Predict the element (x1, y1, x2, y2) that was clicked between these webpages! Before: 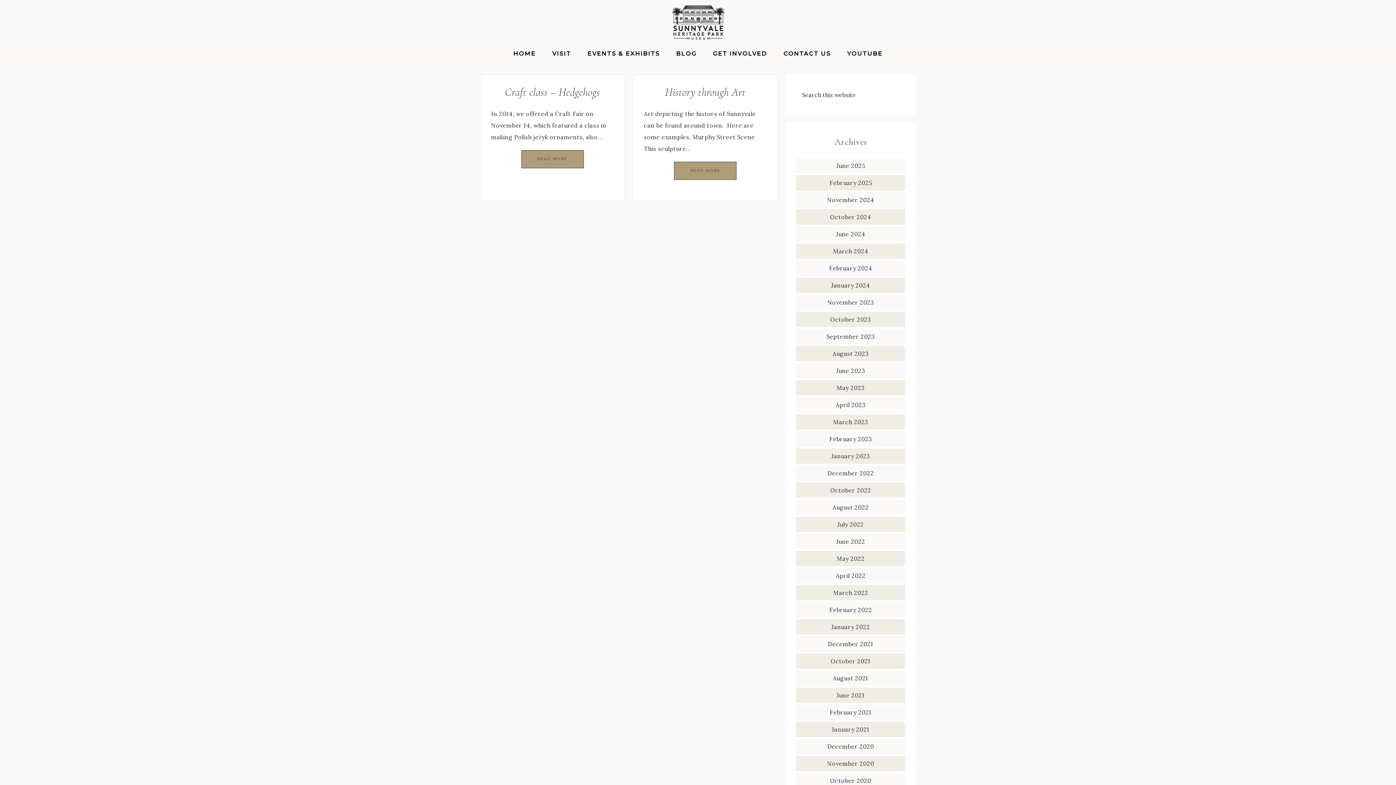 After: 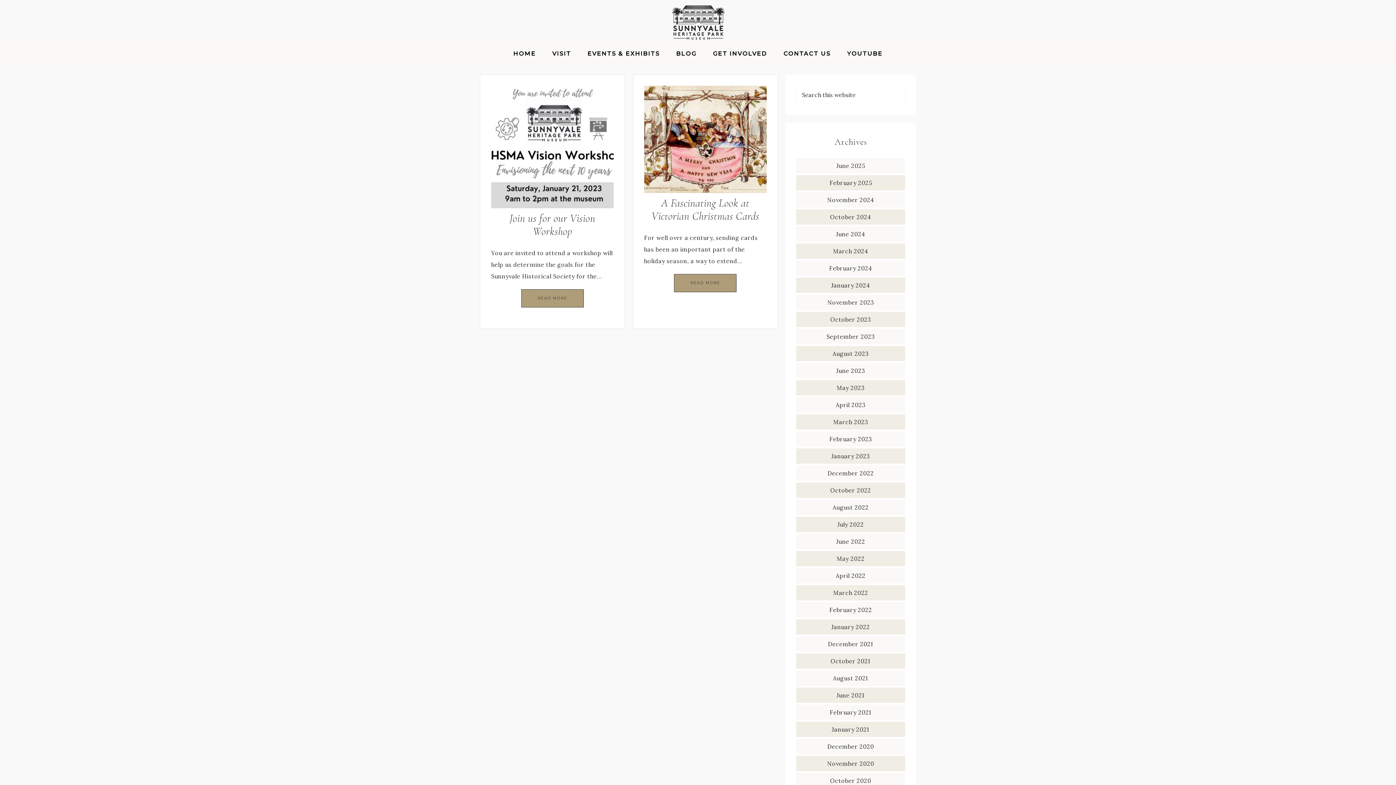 Action: label: December 2022 bbox: (827, 469, 874, 477)